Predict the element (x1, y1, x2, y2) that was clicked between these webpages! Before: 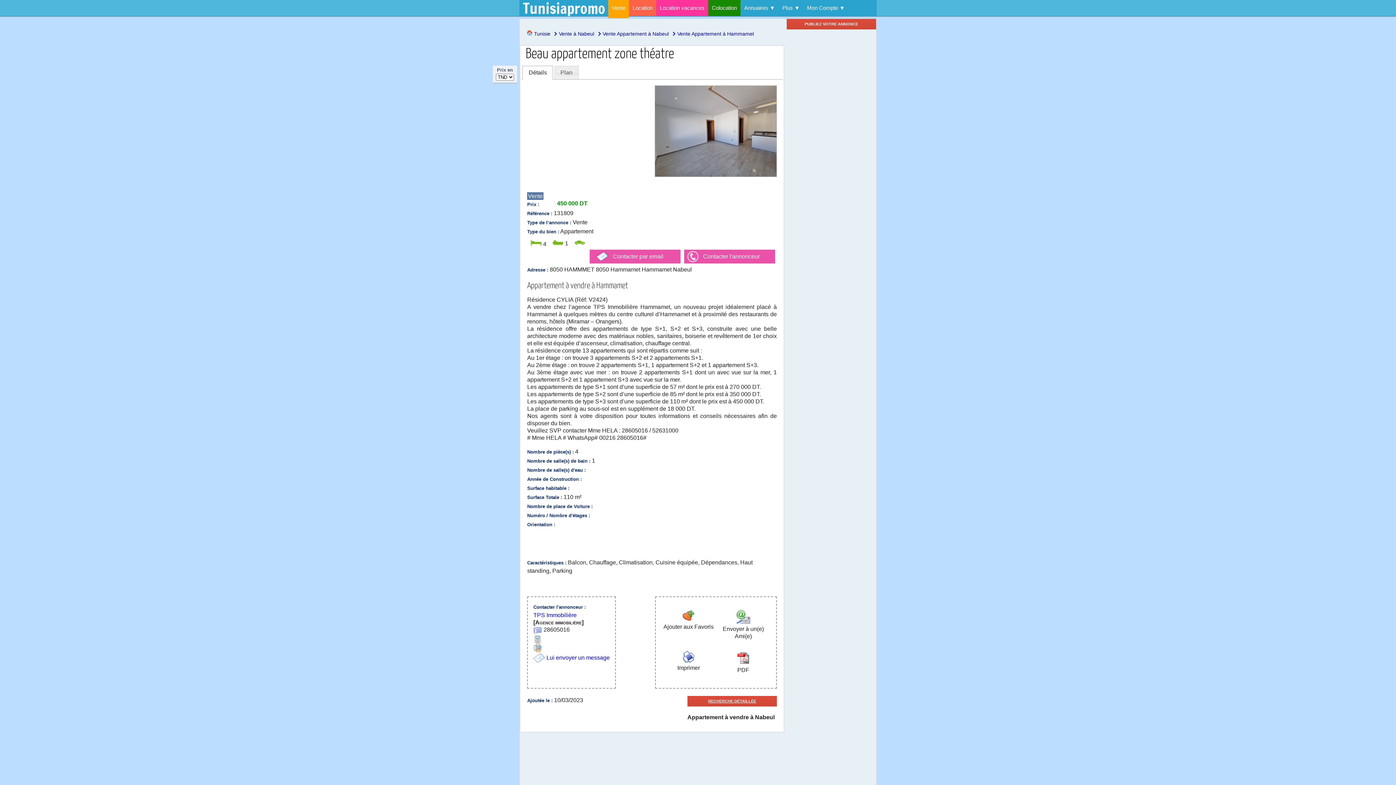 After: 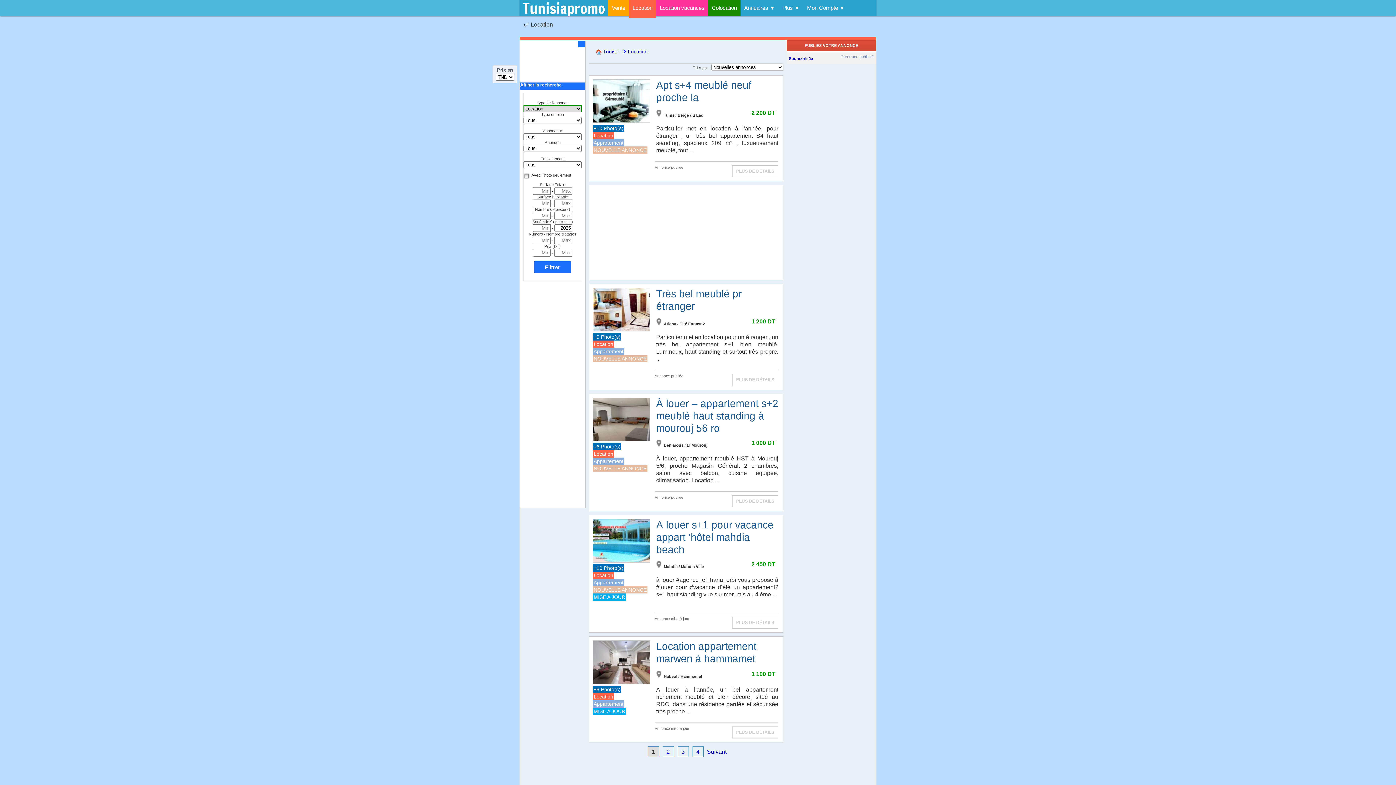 Action: bbox: (629, 0, 656, 16) label: Location